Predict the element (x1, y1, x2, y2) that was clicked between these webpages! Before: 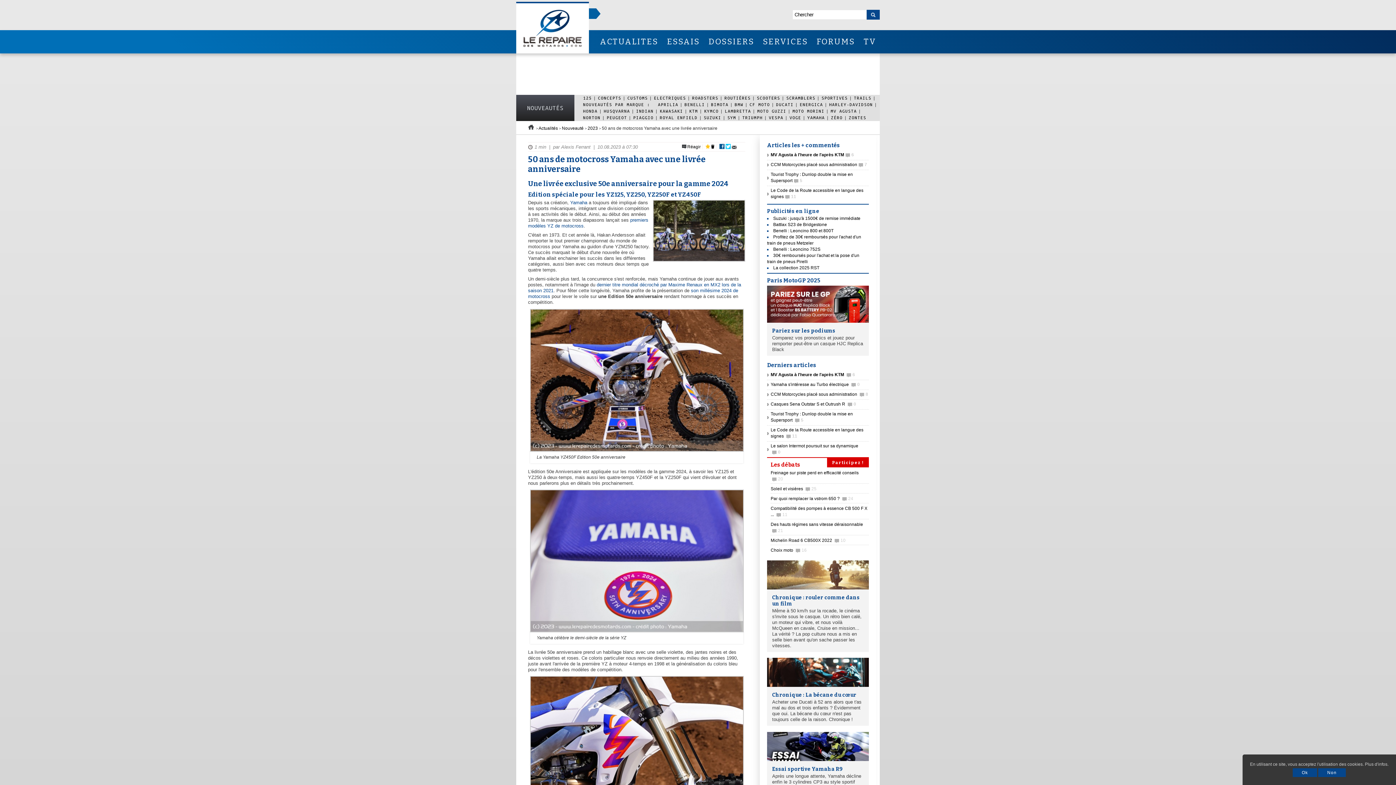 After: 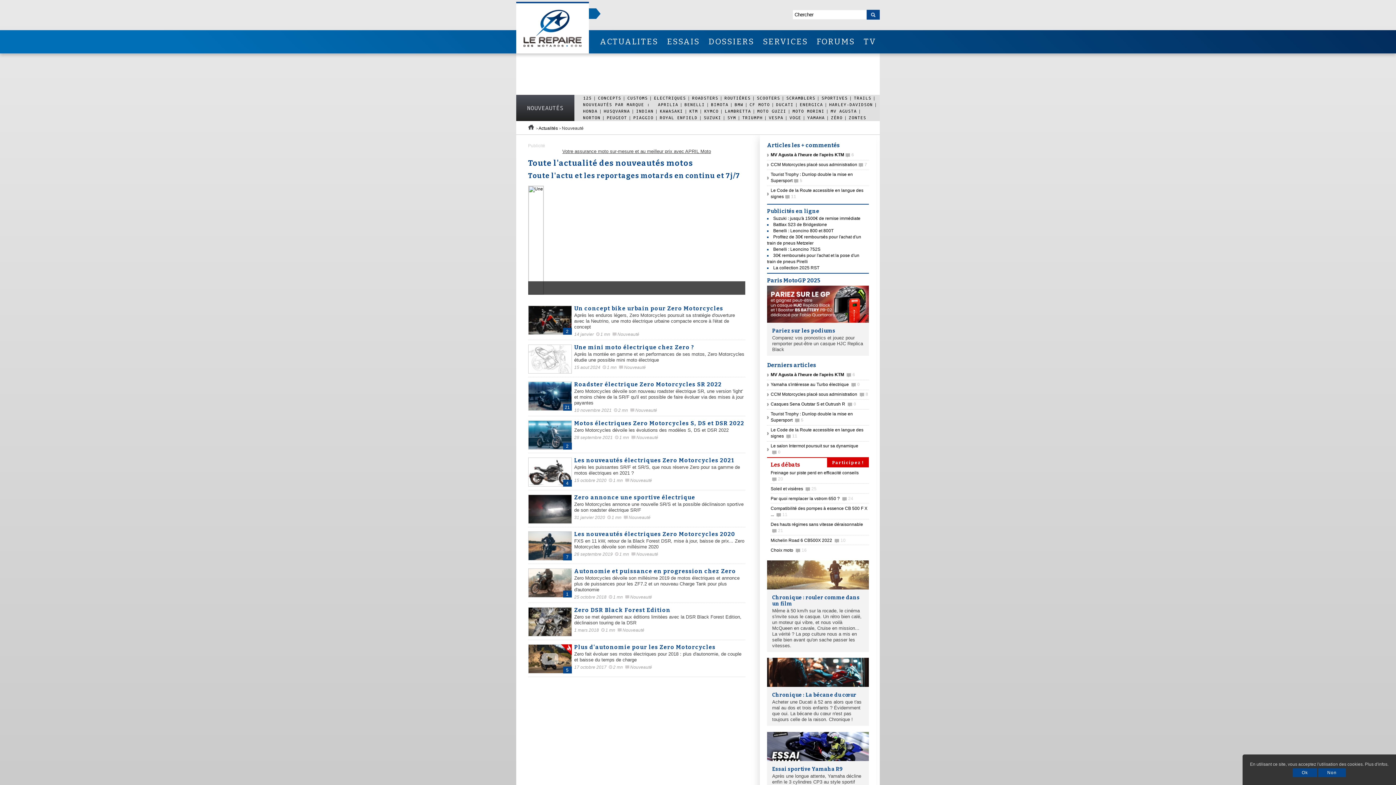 Action: bbox: (828, 115, 845, 120) label: ZÉRO